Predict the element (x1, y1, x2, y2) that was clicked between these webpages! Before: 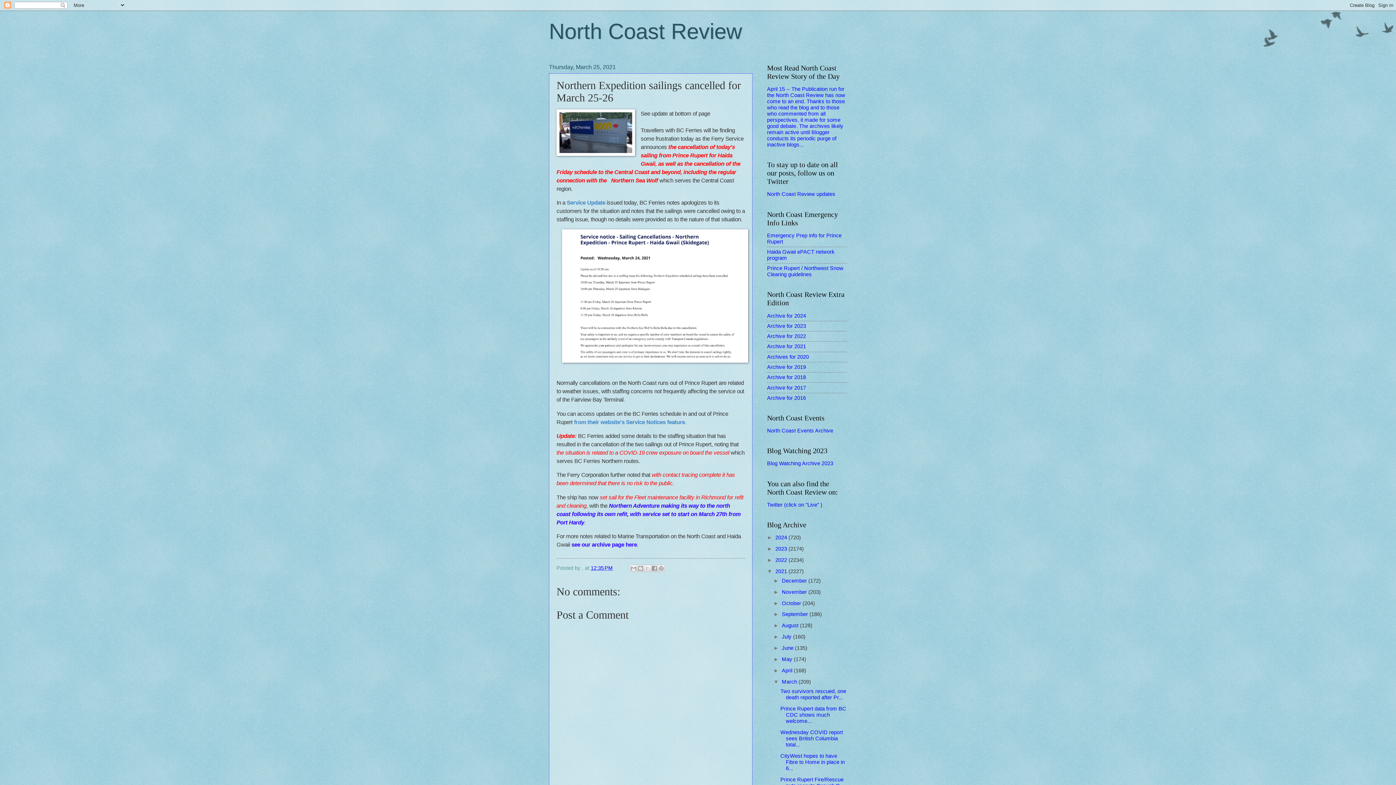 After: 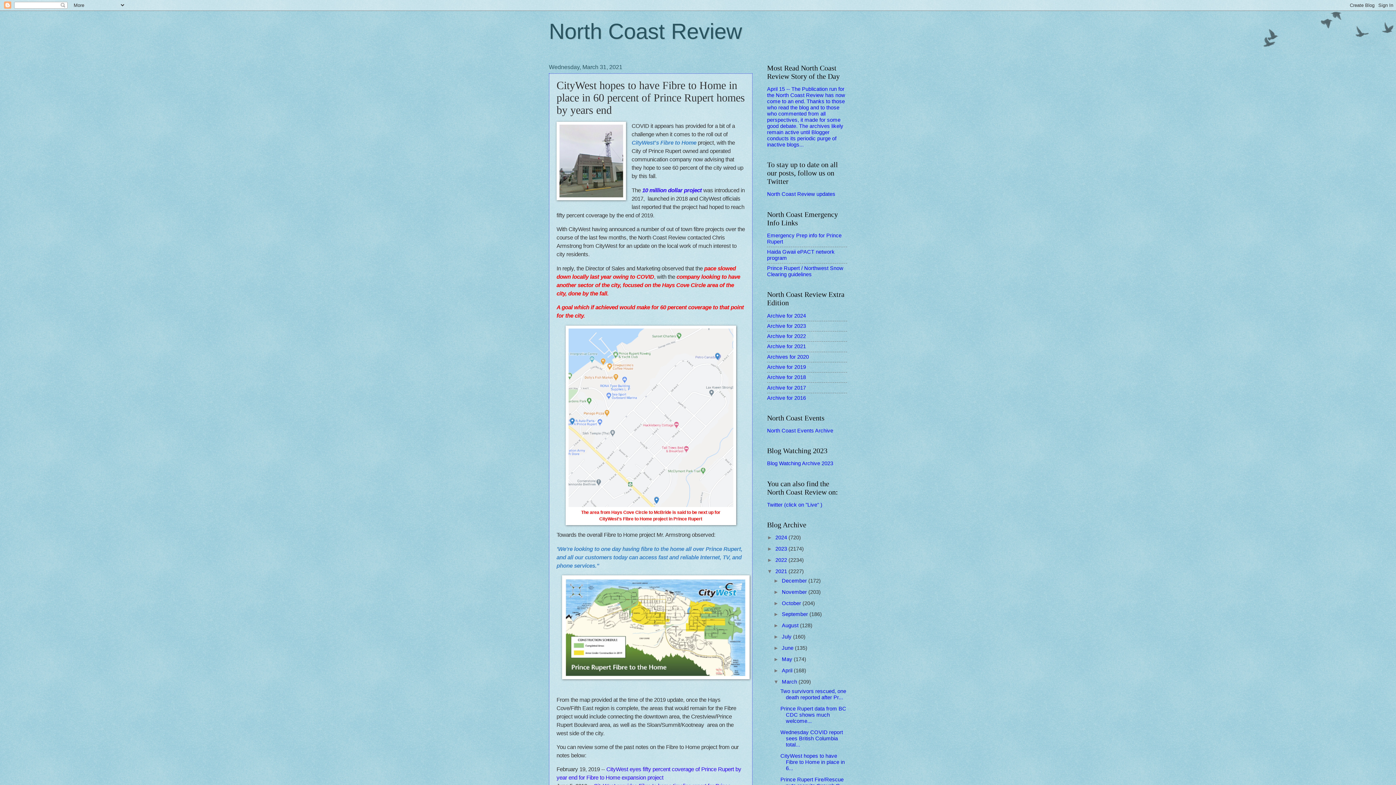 Action: label: CityWest hopes to have Fibre to Home in place in 6... bbox: (780, 753, 845, 771)